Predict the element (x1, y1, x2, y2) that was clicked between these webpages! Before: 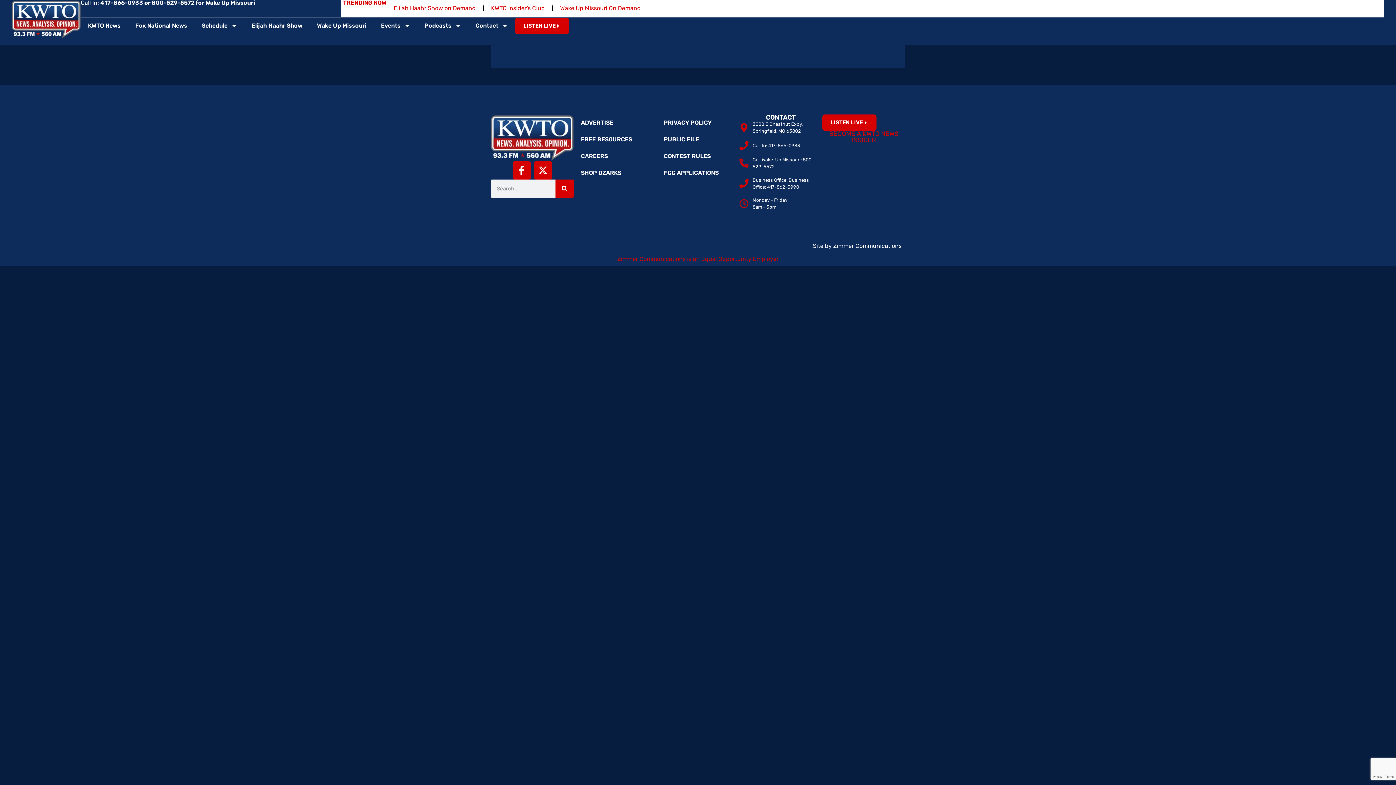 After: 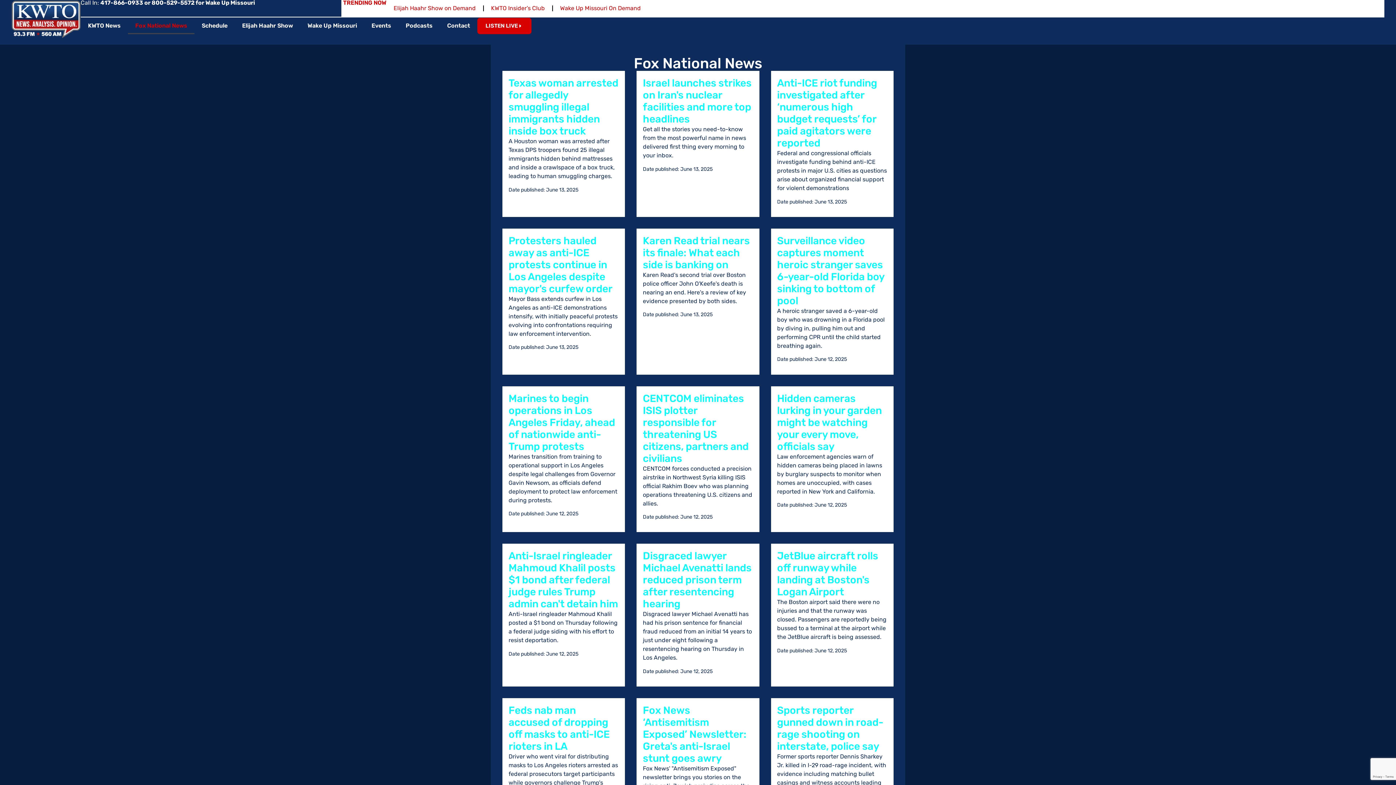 Action: bbox: (127, 17, 194, 34) label: Fox National News